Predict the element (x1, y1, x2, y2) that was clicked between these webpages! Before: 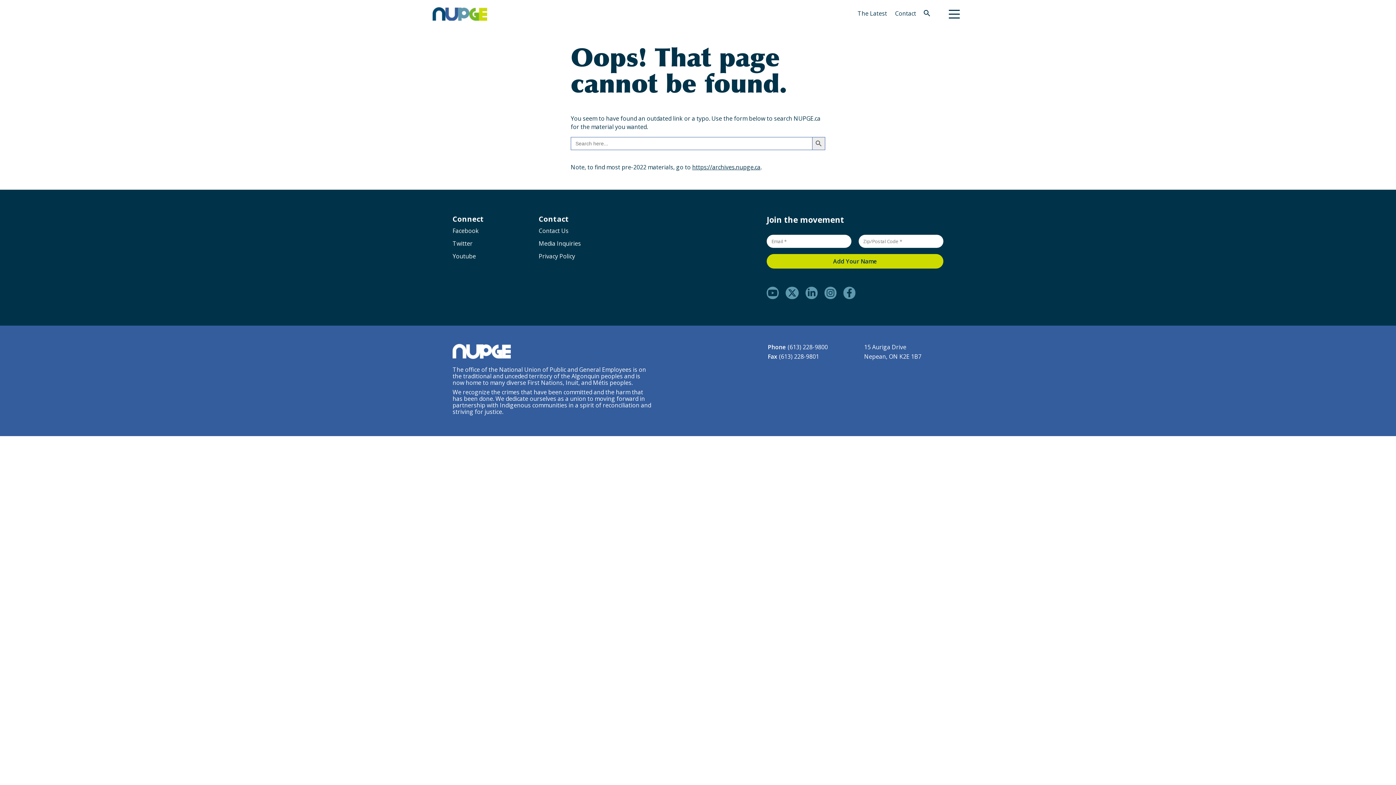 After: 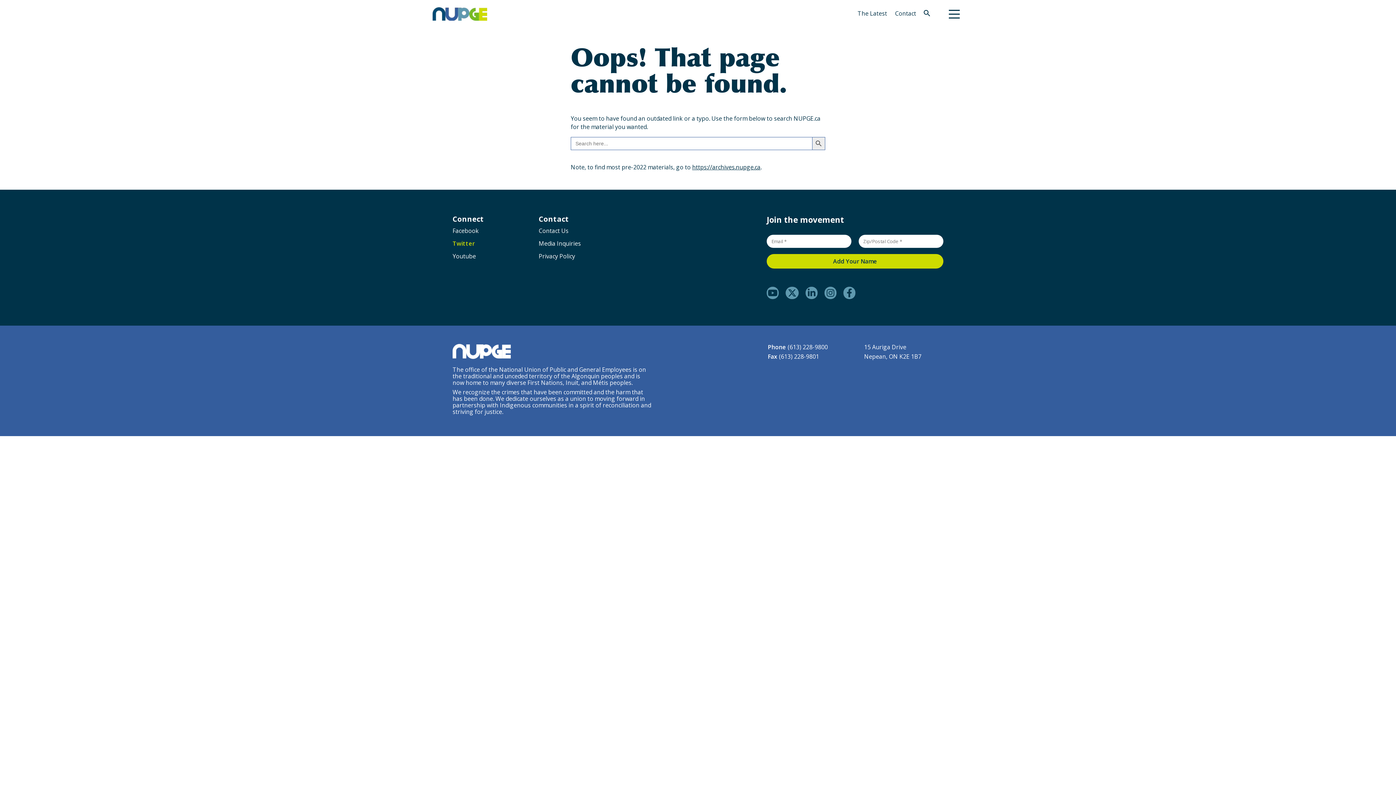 Action: bbox: (452, 240, 538, 246) label: Twitter